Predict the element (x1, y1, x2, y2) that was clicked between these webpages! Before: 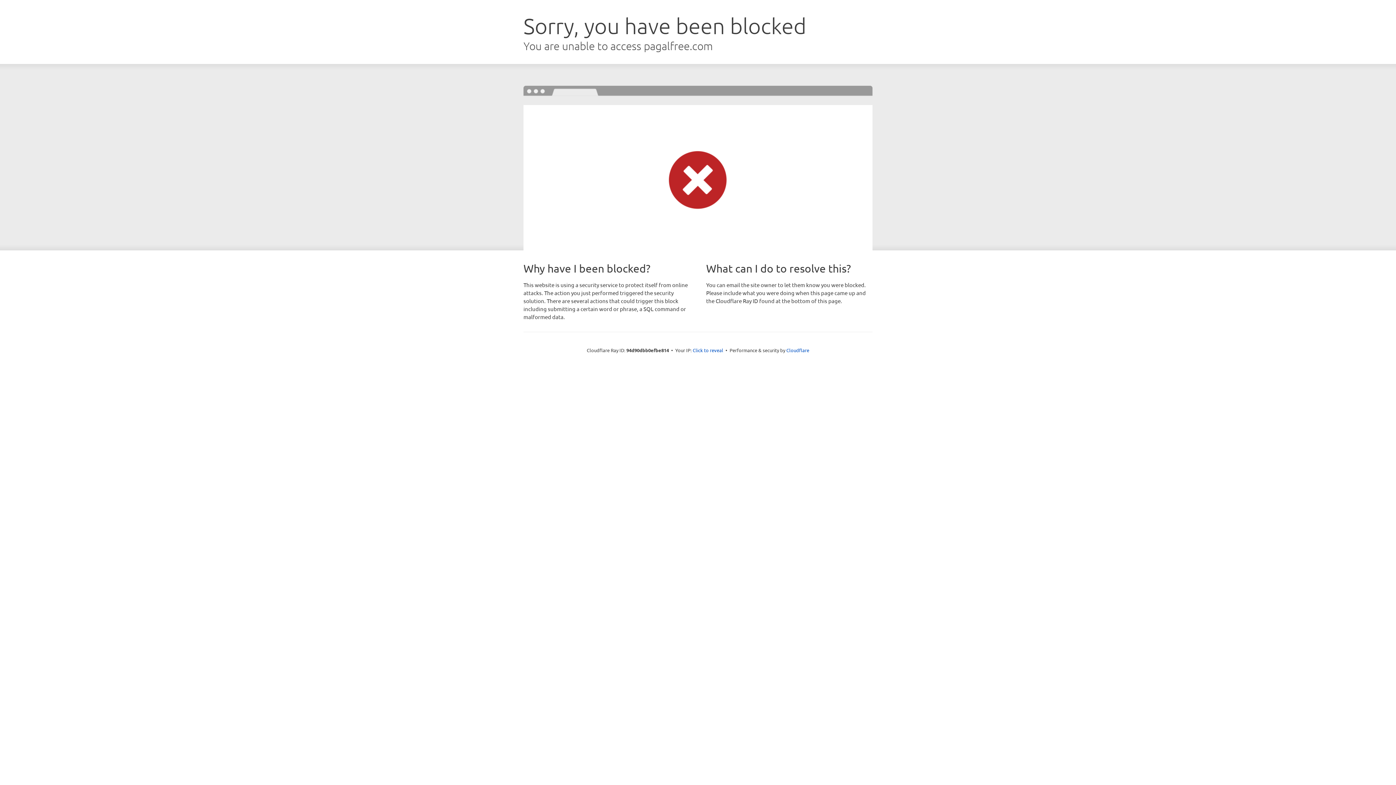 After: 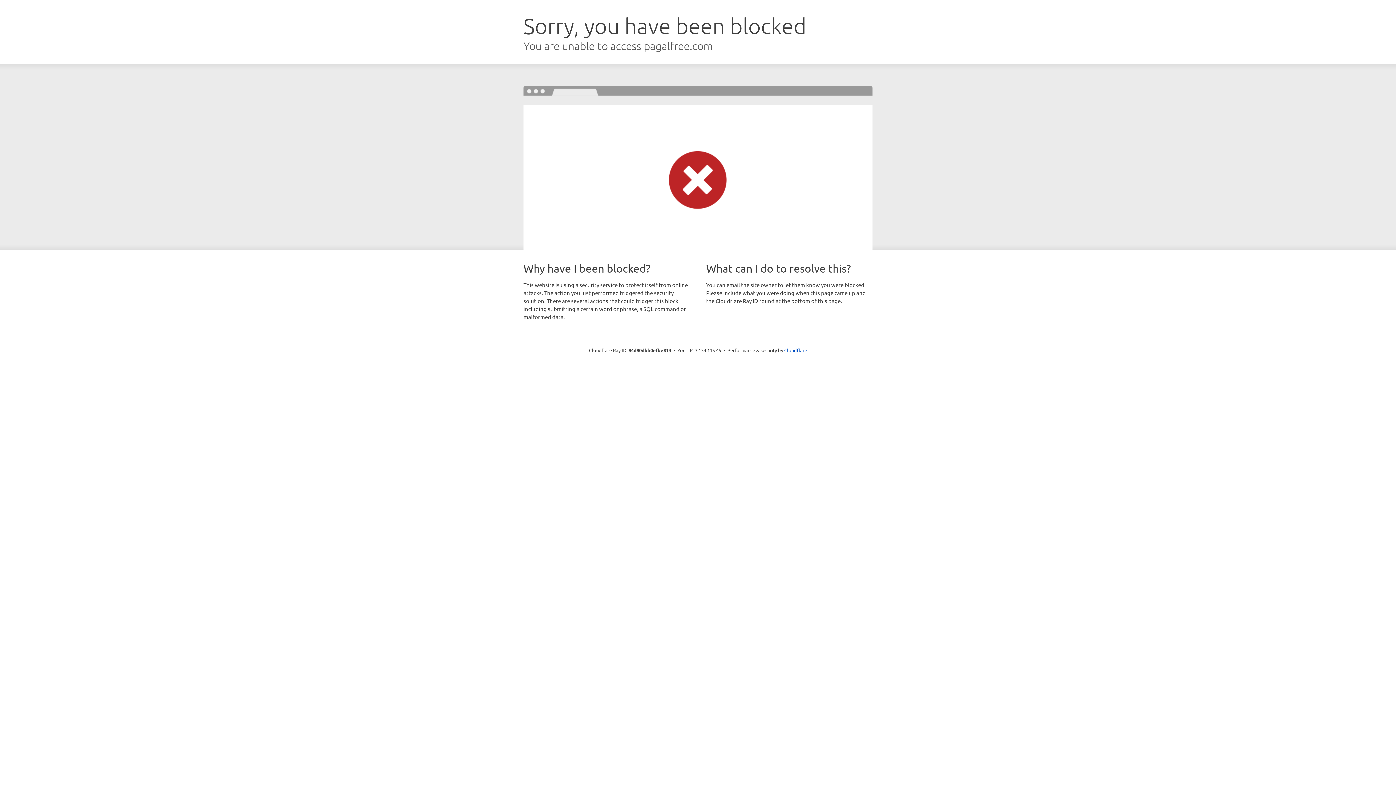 Action: label: Click to reveal bbox: (692, 346, 723, 353)